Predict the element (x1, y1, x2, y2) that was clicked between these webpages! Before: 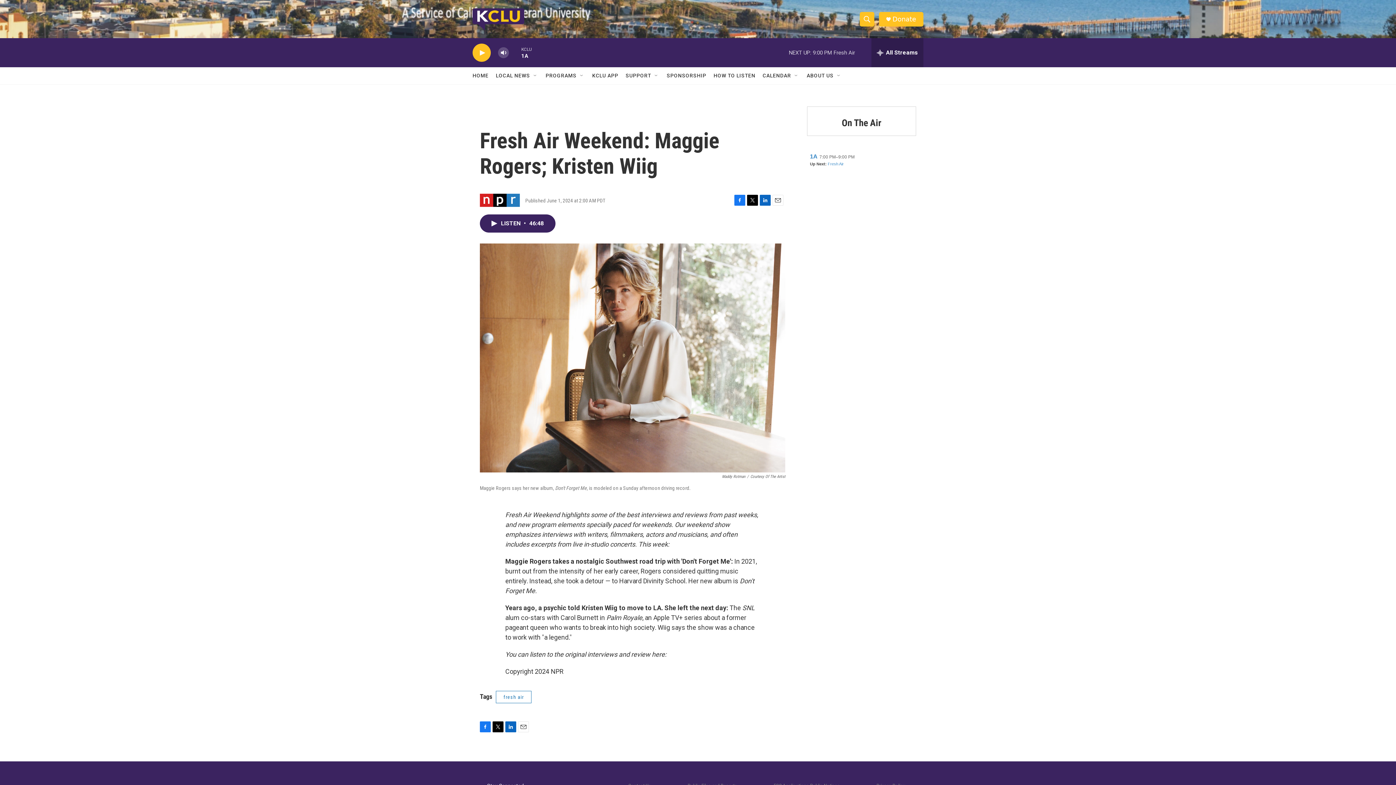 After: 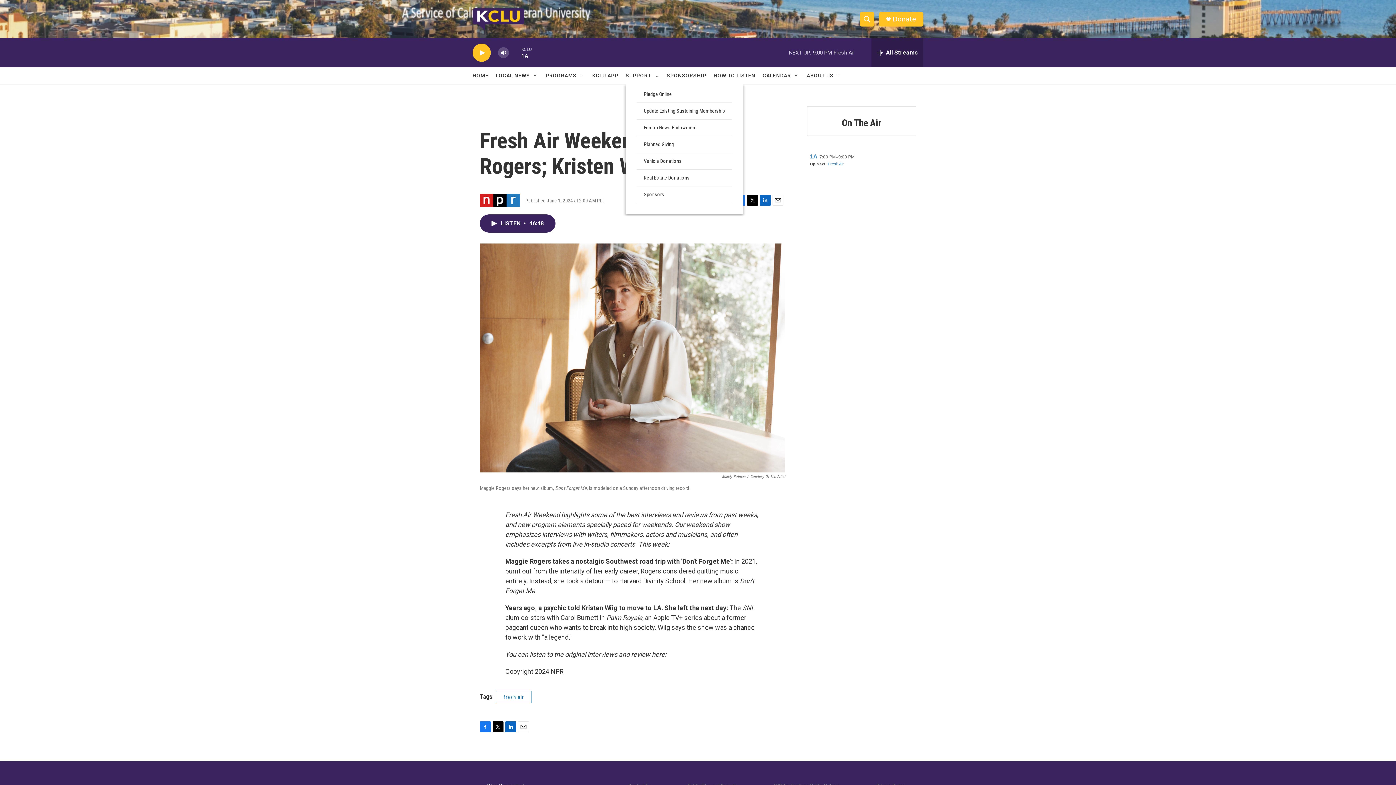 Action: label: Open Sub Navigation bbox: (653, 72, 659, 78)